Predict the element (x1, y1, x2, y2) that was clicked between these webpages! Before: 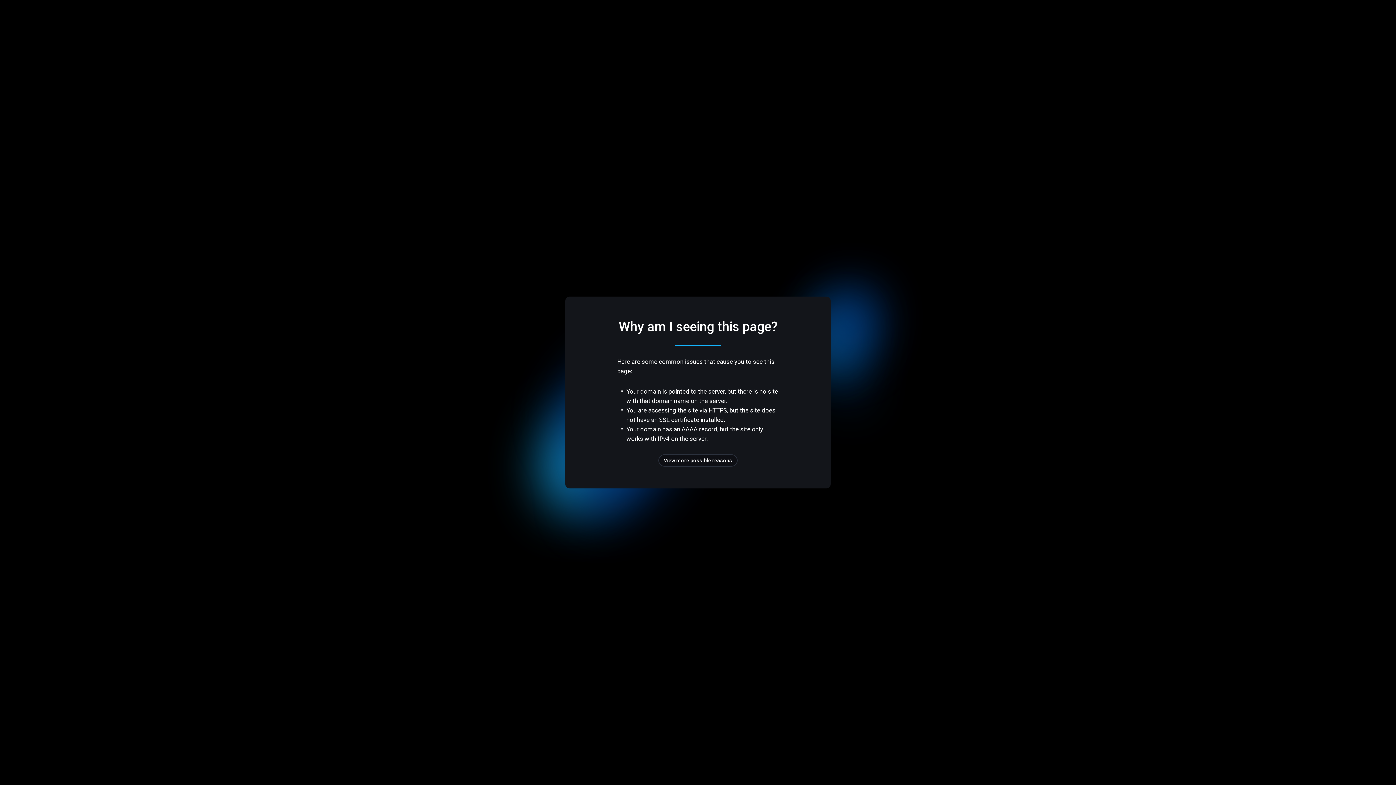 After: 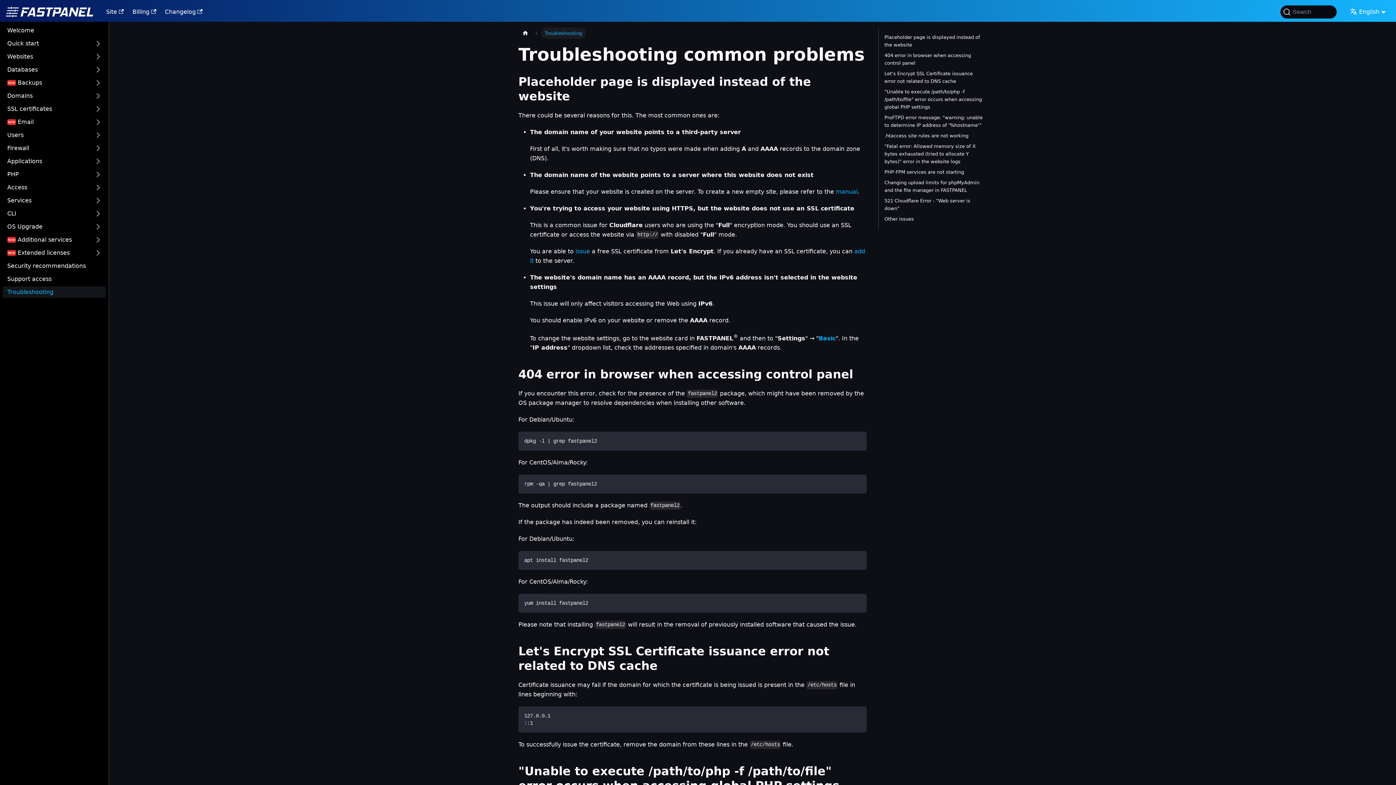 Action: label: View more possible reasons bbox: (658, 454, 737, 466)